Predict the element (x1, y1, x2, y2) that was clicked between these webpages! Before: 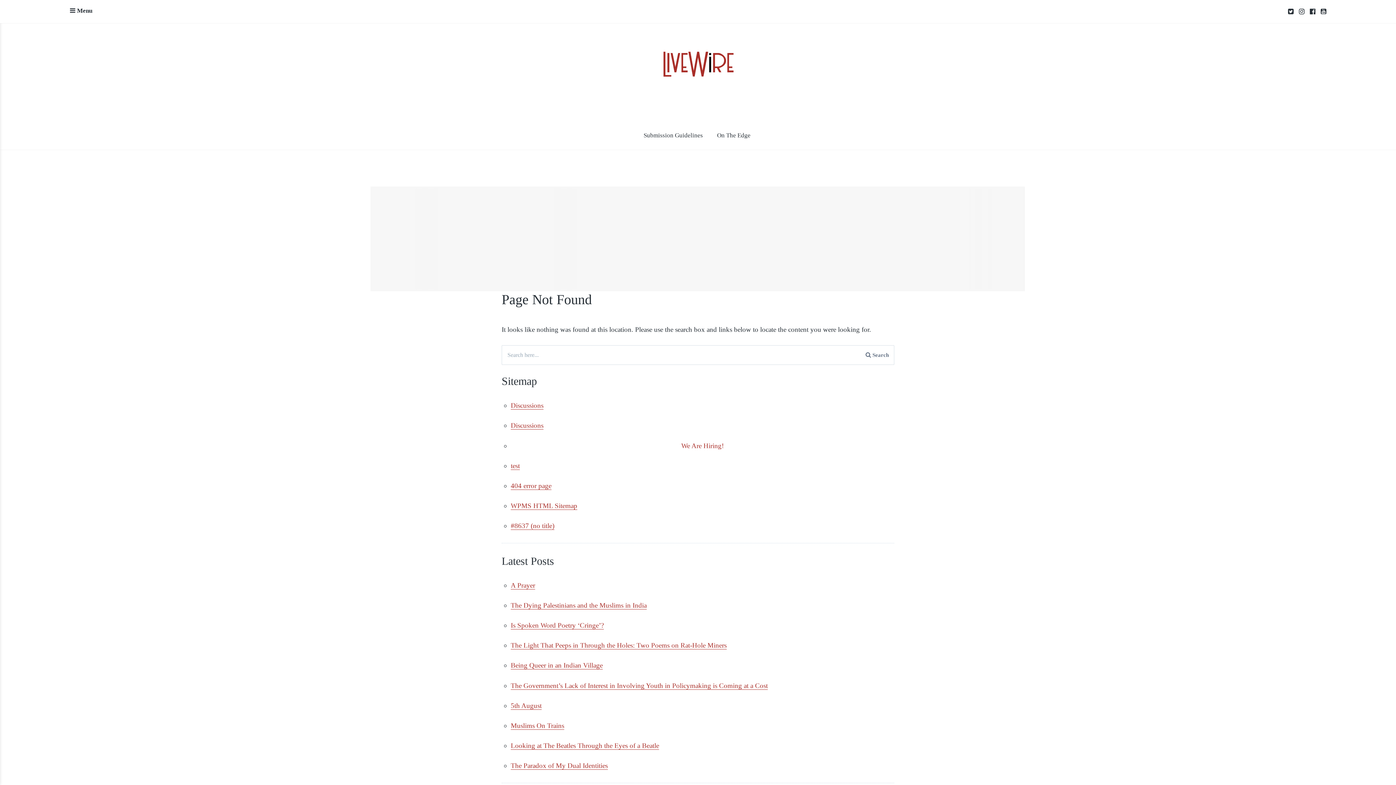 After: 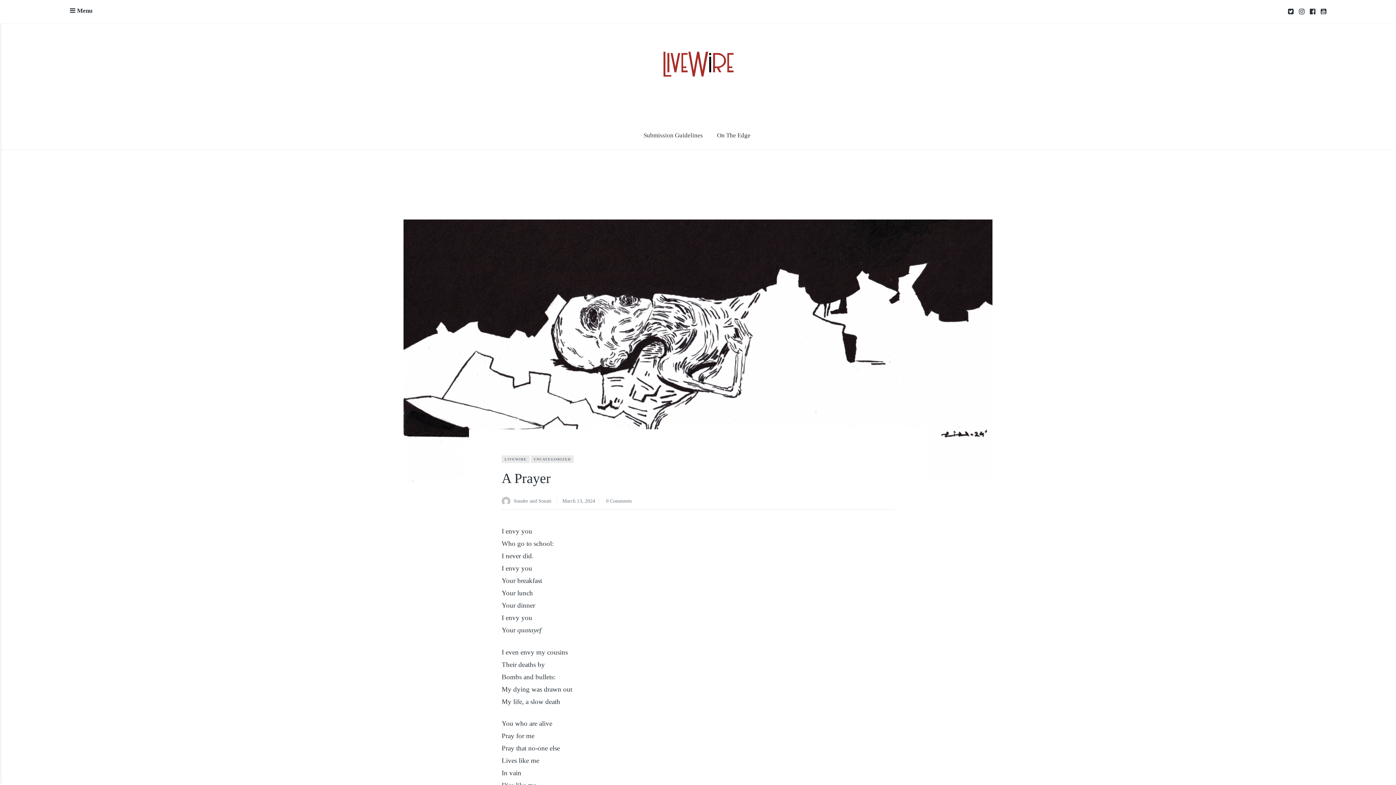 Action: label: A Prayer bbox: (510, 581, 535, 589)